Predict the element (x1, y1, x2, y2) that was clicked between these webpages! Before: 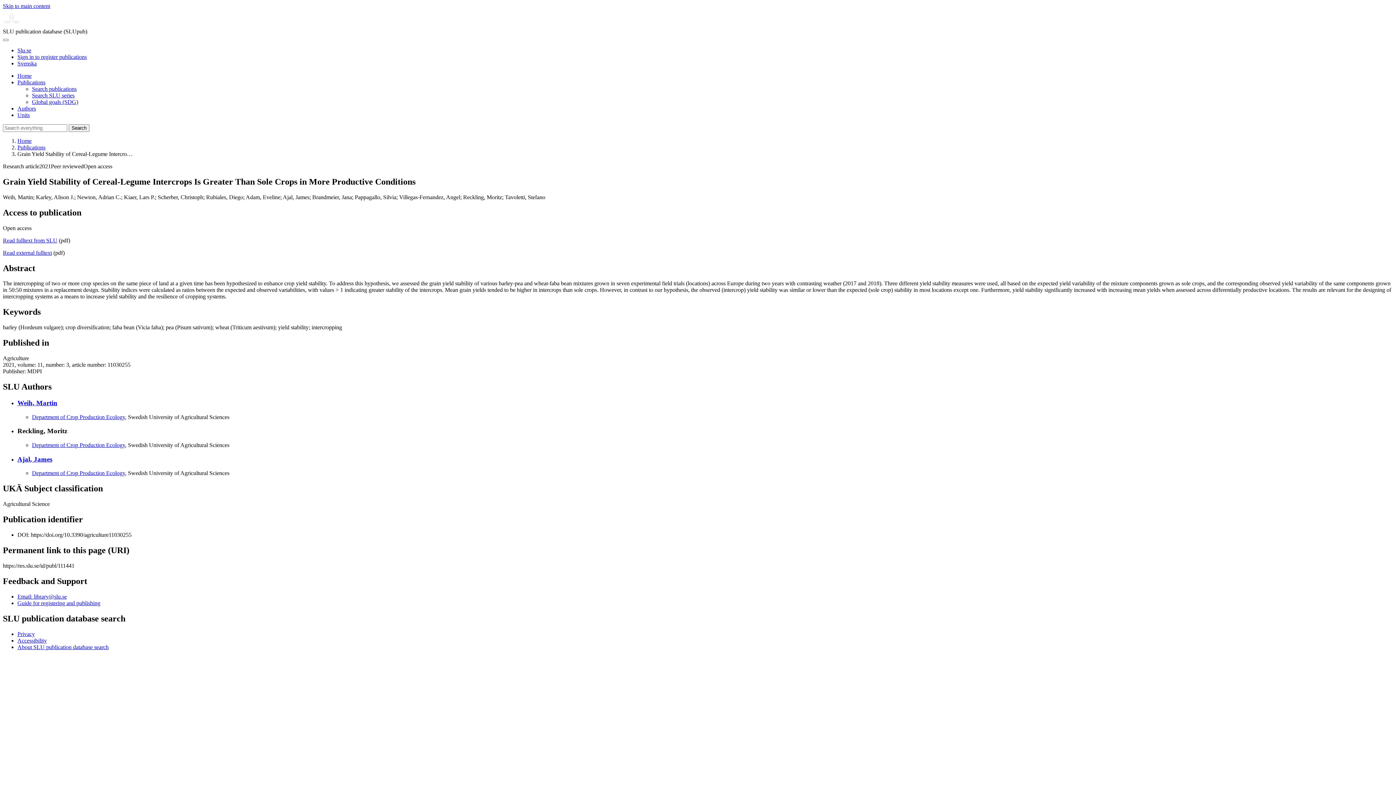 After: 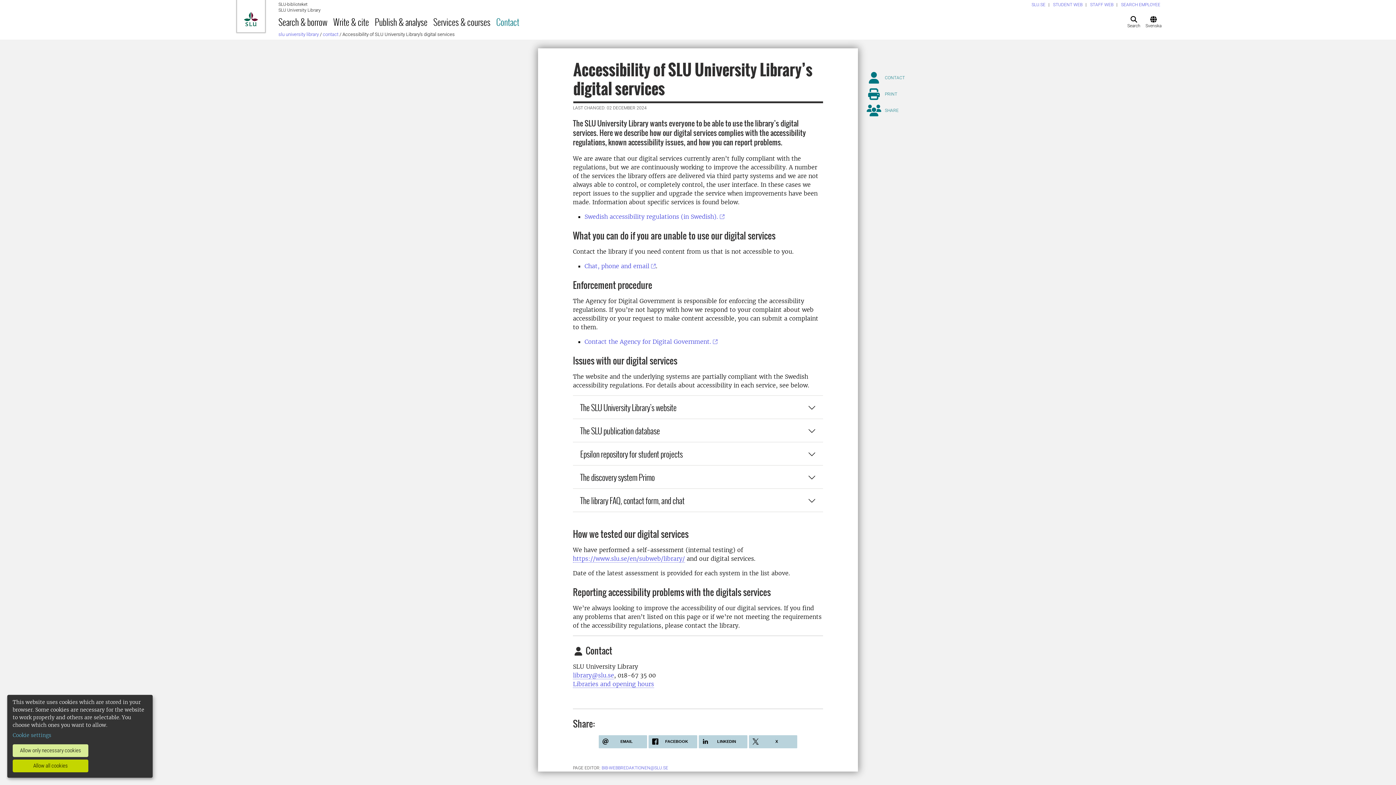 Action: label: Accessibility bbox: (17, 637, 46, 643)